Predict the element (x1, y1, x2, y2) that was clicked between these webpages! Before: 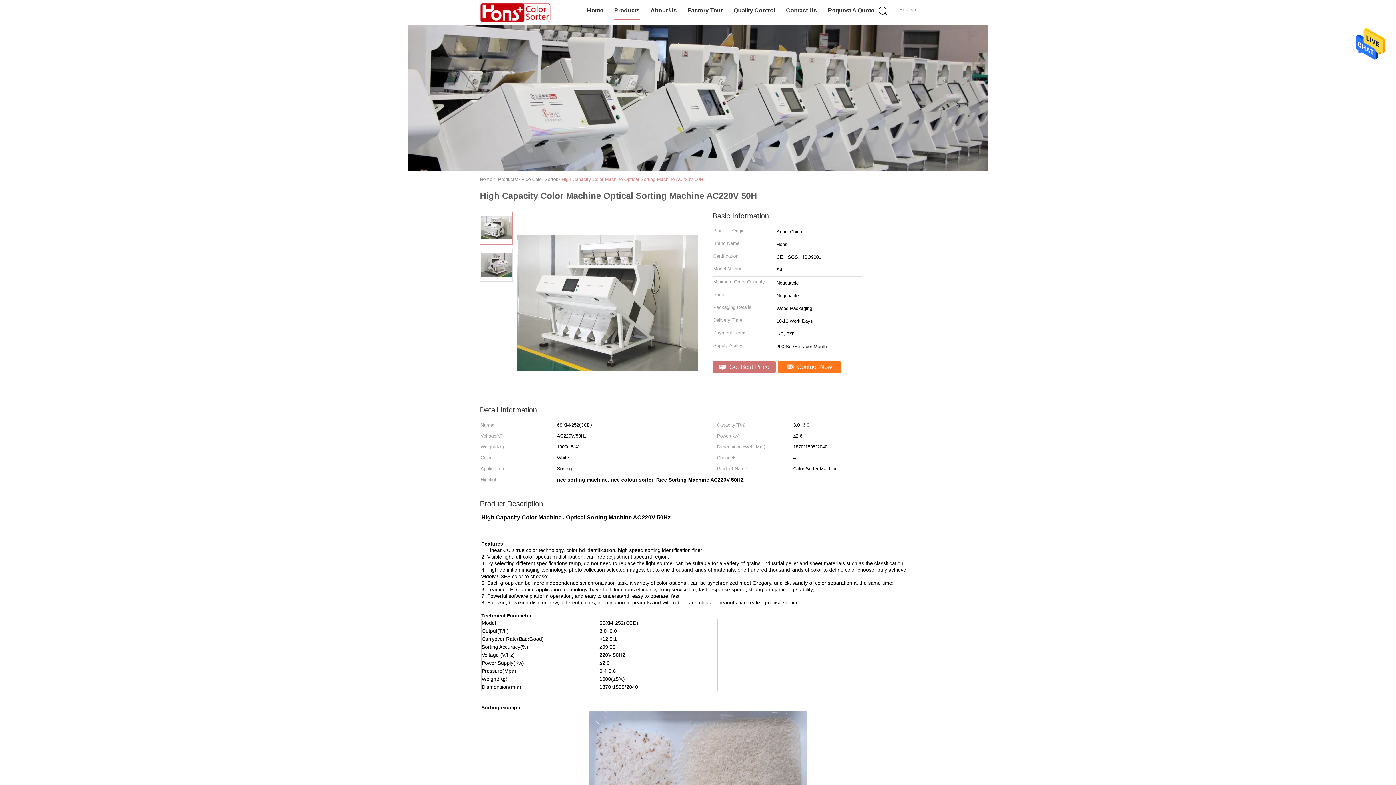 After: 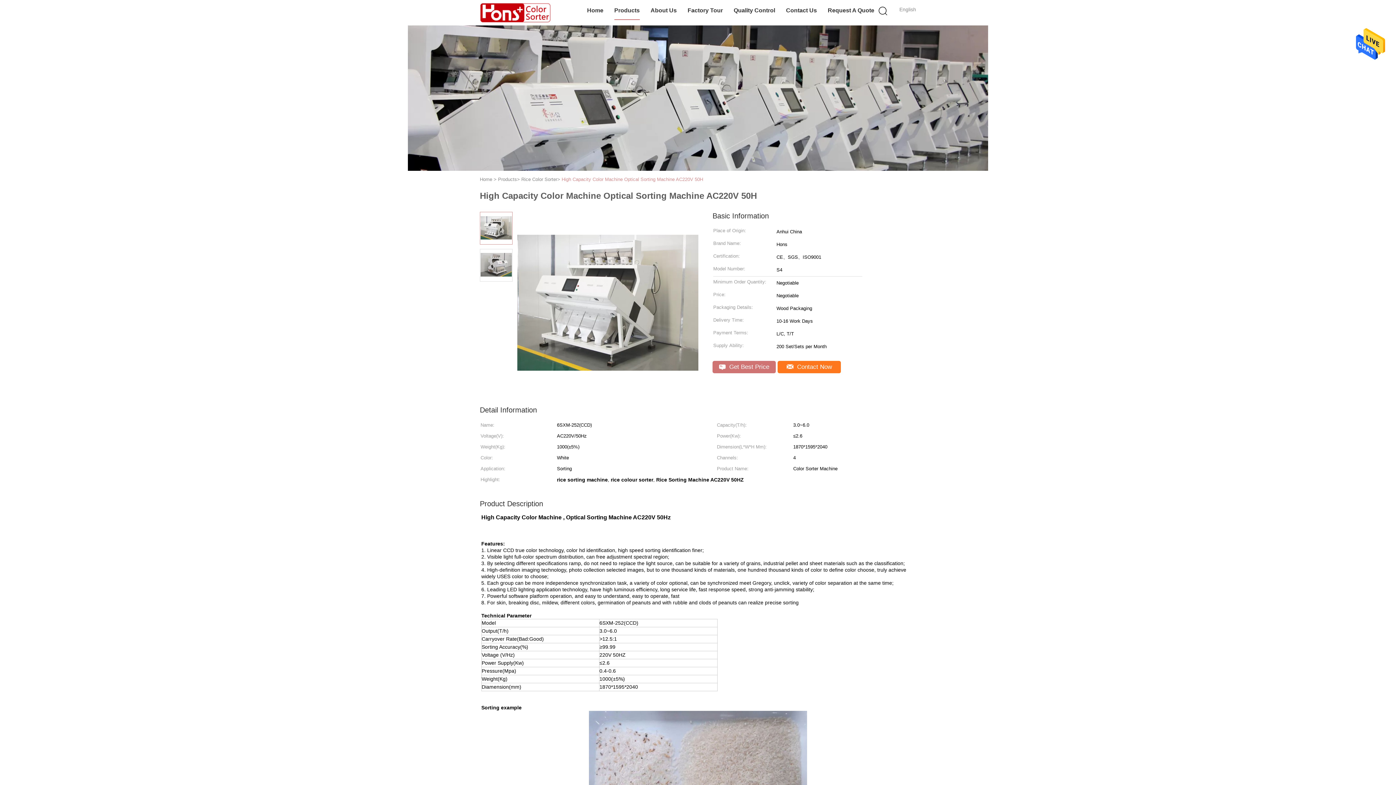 Action: bbox: (480, 224, 512, 230)